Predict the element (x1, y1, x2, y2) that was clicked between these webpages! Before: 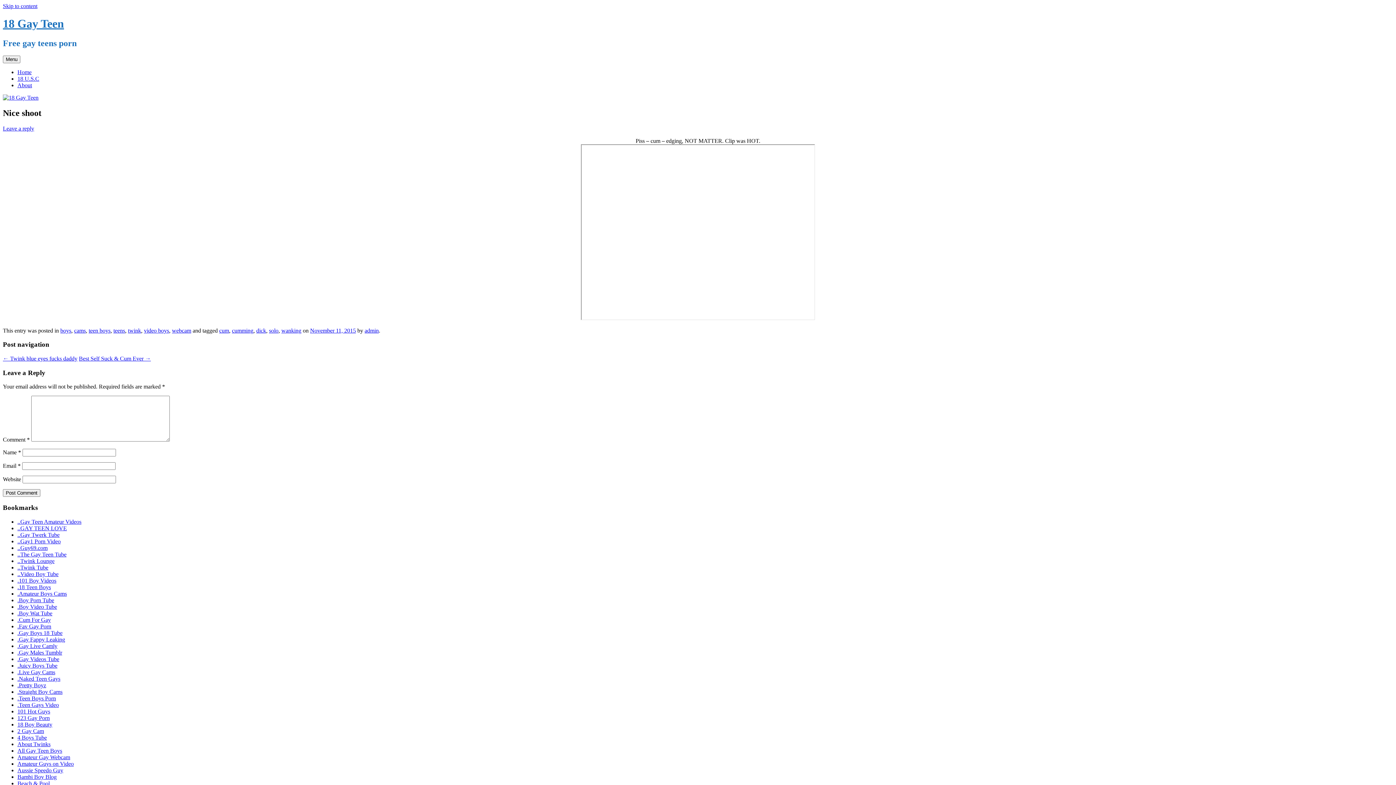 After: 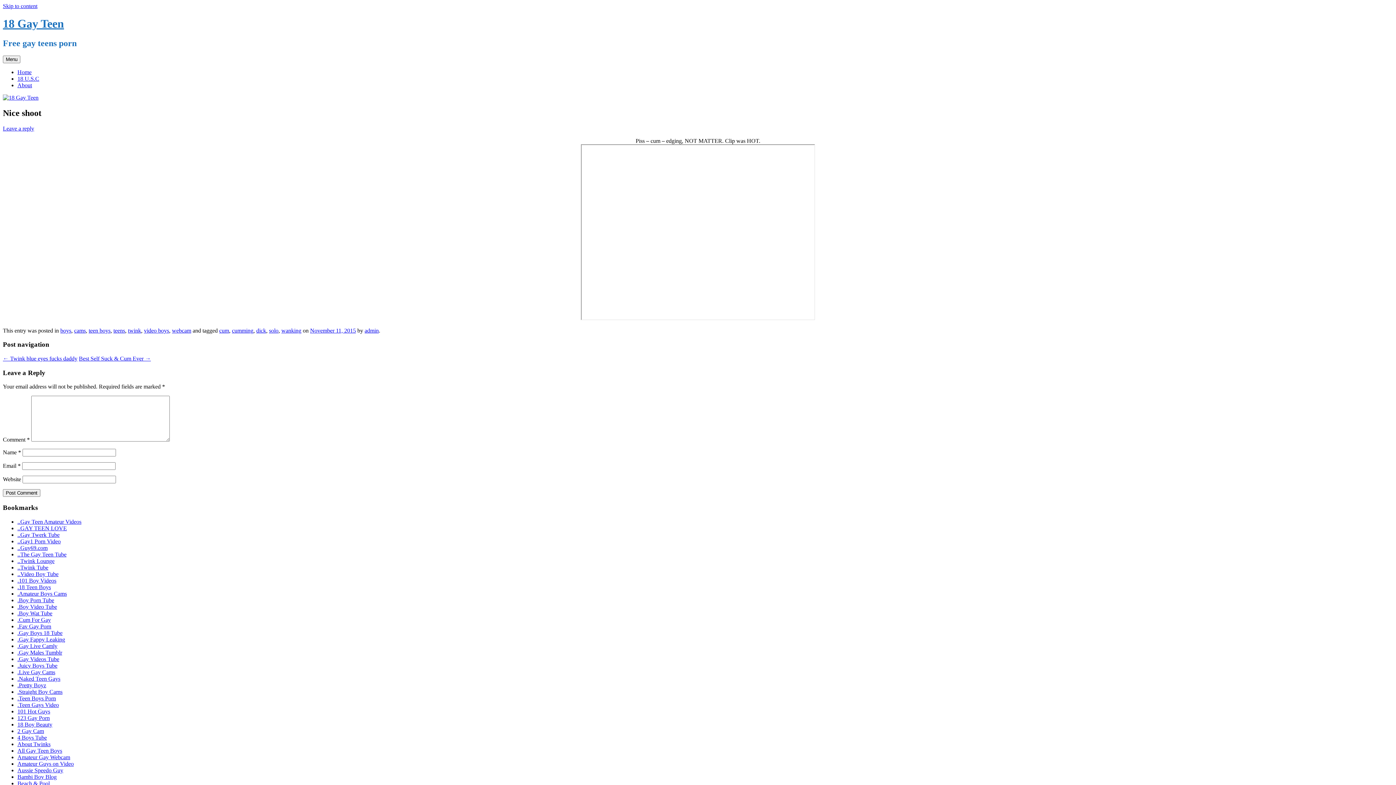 Action: bbox: (17, 531, 59, 538) label: ..Gay Twerk Tube